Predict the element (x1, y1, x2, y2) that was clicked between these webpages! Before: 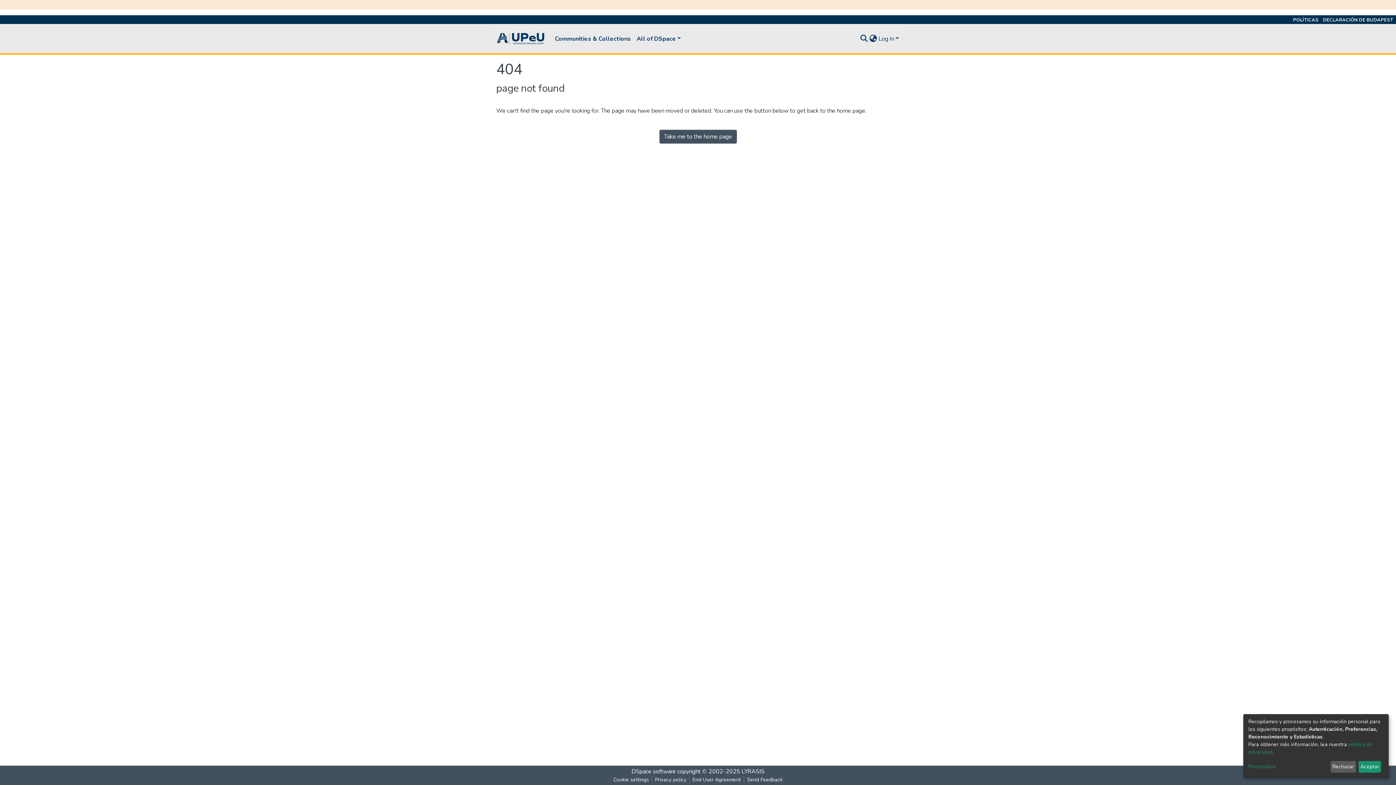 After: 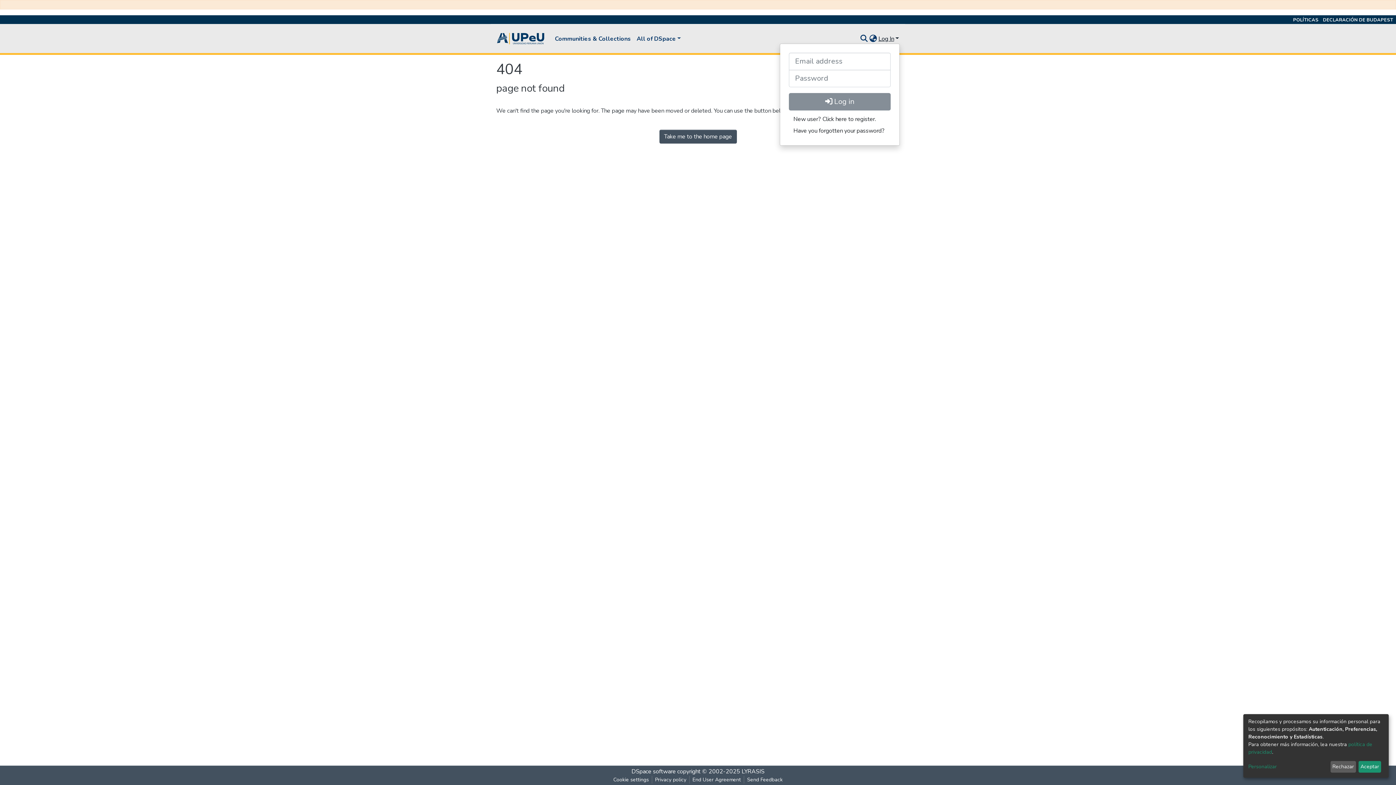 Action: label: Log In bbox: (877, 34, 900, 42)